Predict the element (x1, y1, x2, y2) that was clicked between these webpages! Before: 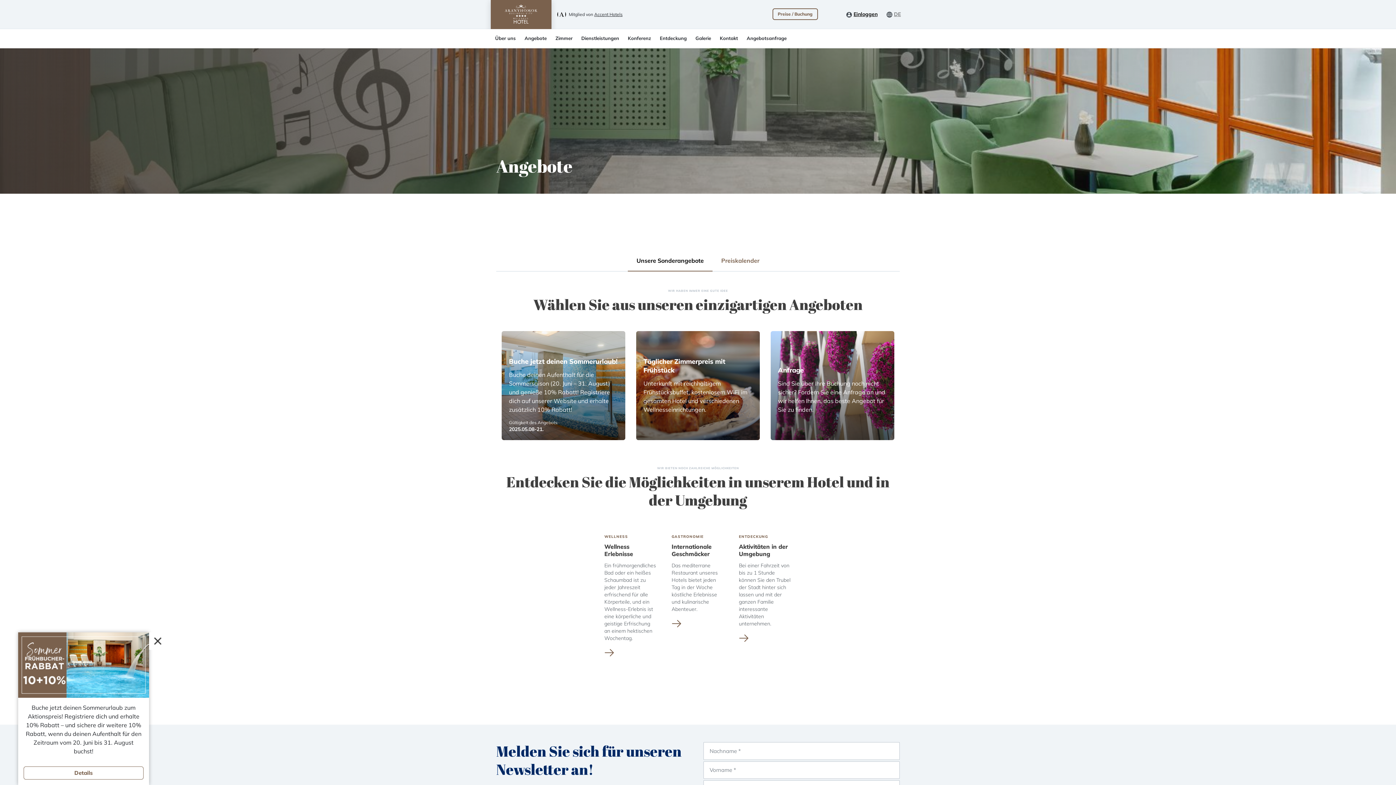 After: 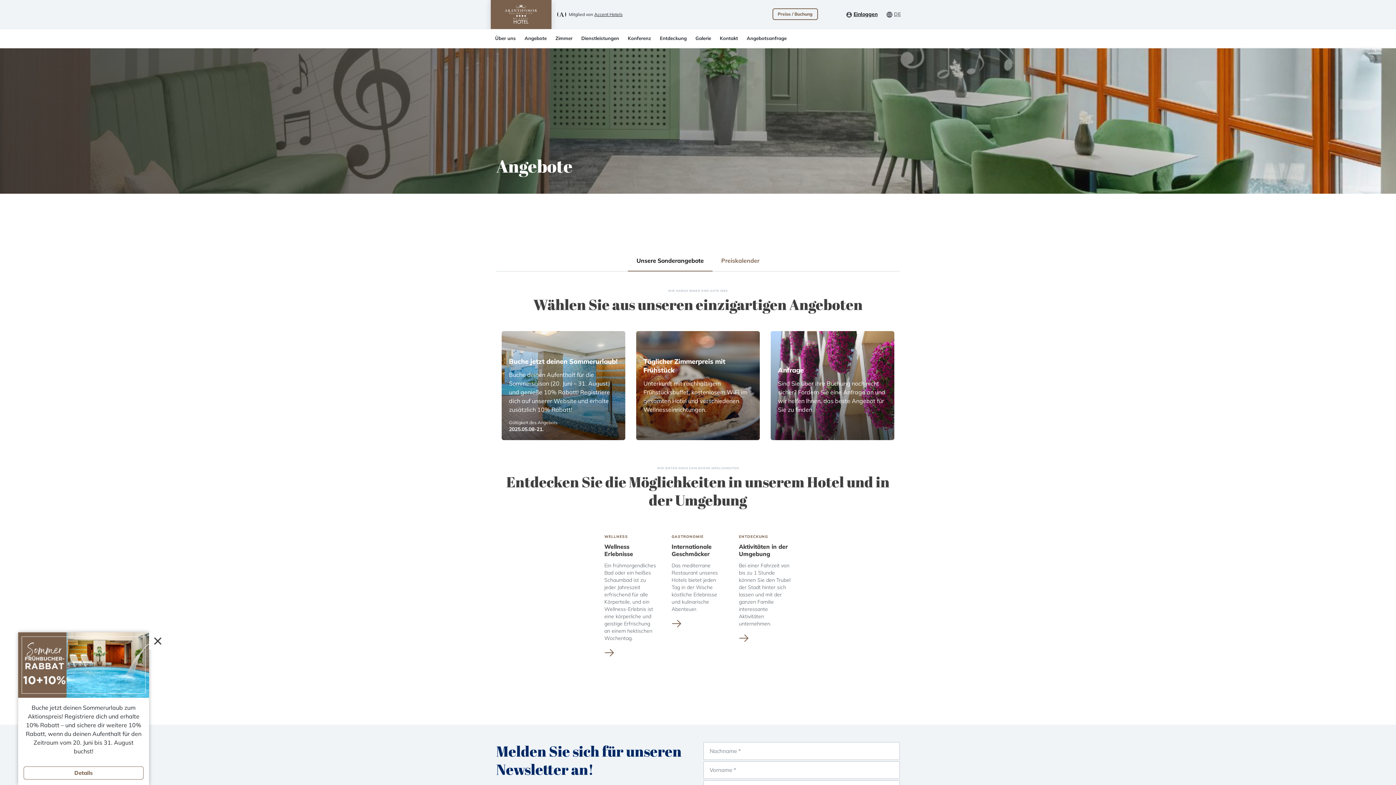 Action: bbox: (628, 250, 712, 271) label: Unsere Sonderangebote